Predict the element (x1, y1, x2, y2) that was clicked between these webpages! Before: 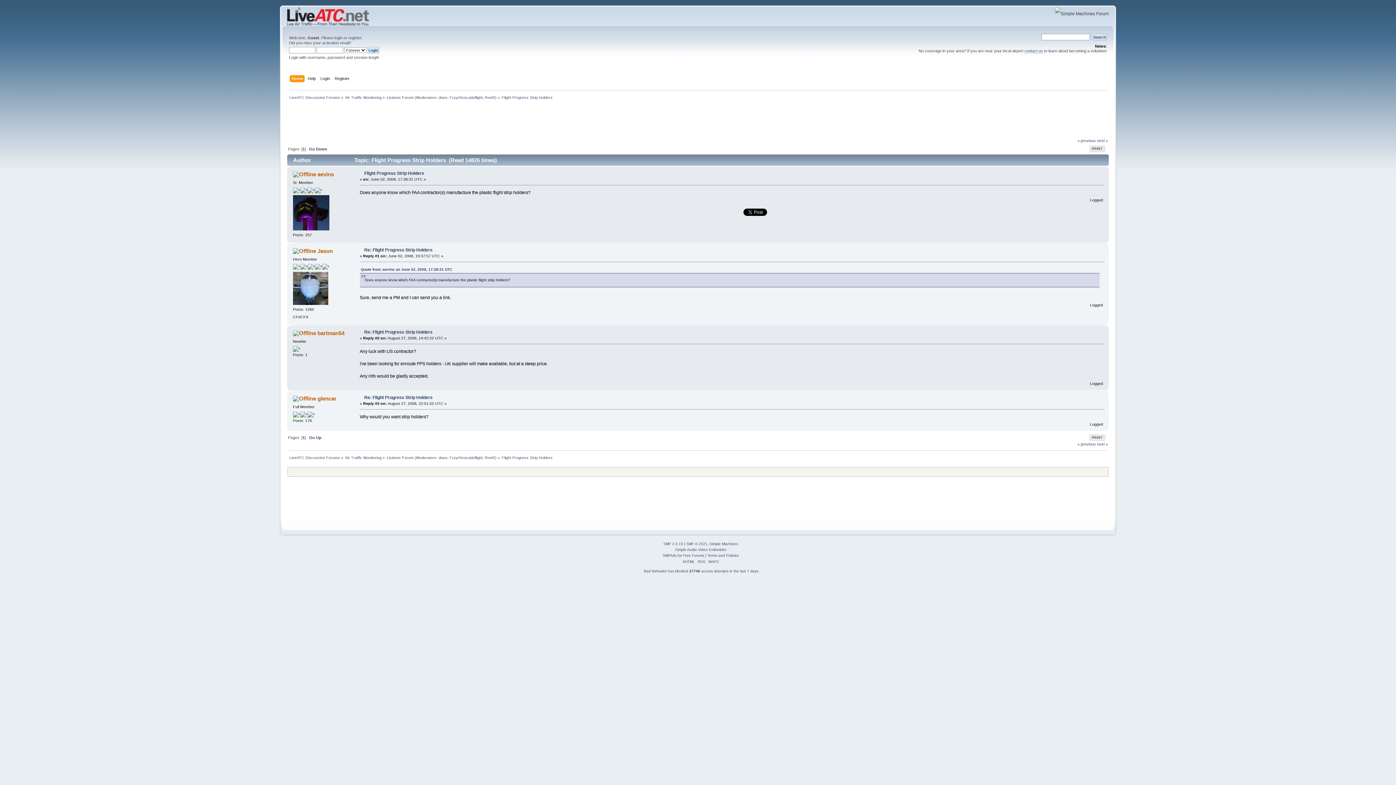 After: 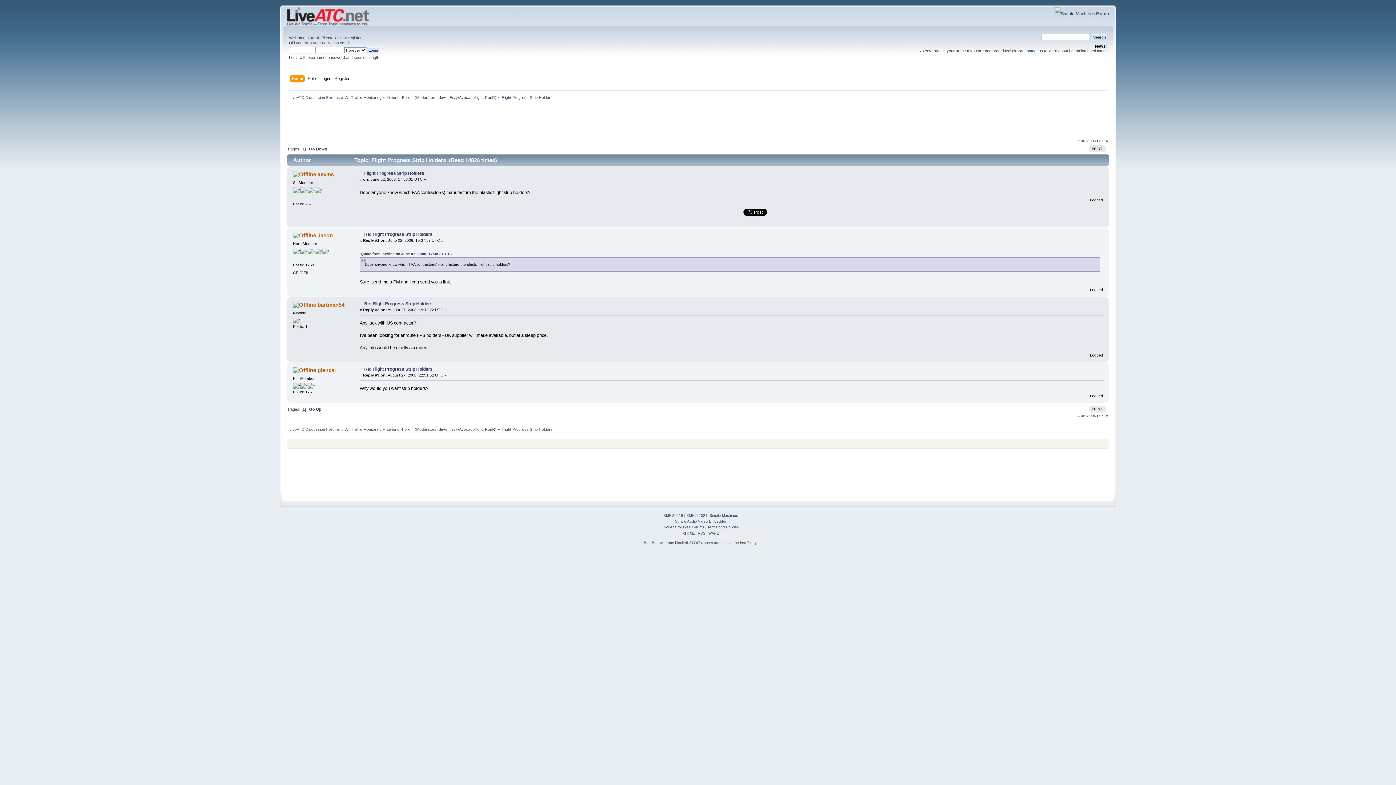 Action: label: Flight Progress Strip Holders bbox: (364, 171, 424, 176)